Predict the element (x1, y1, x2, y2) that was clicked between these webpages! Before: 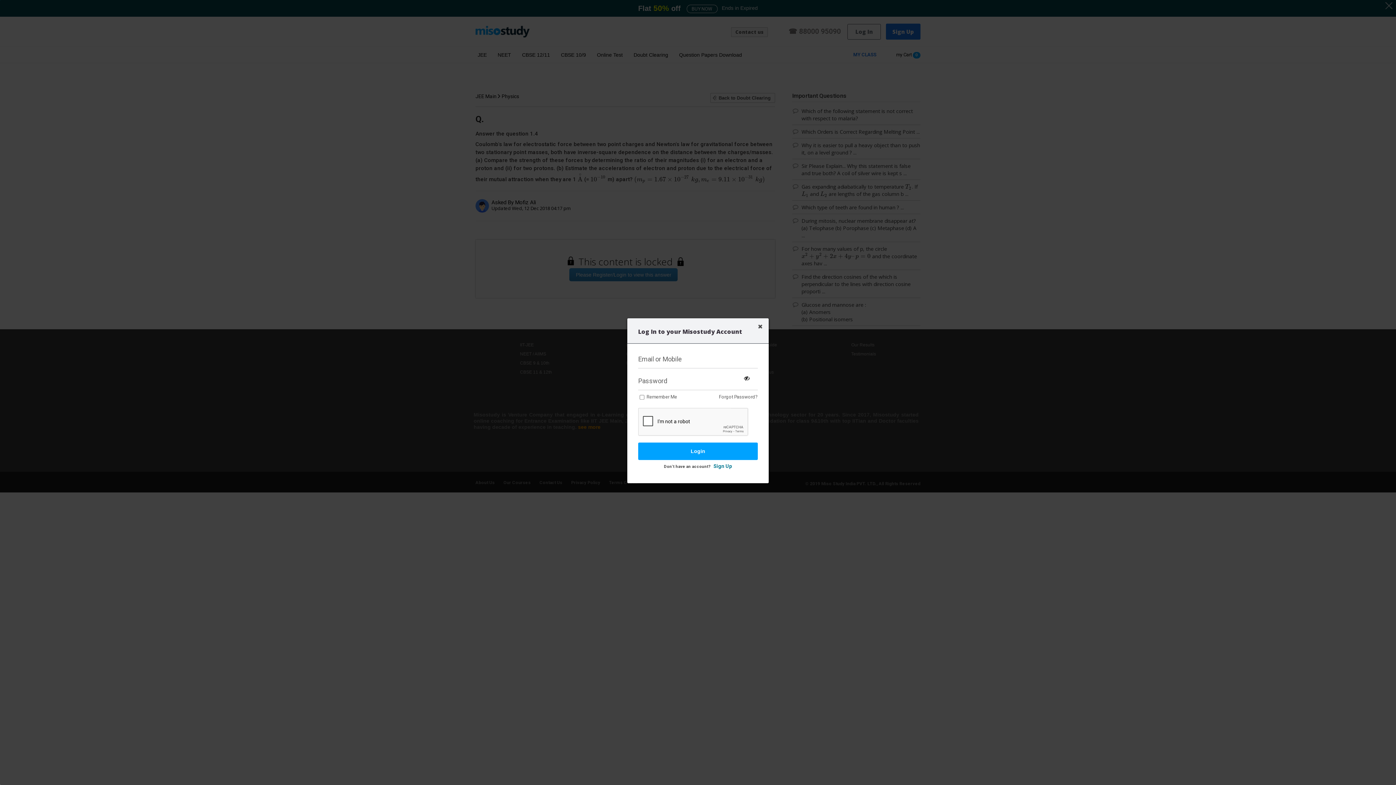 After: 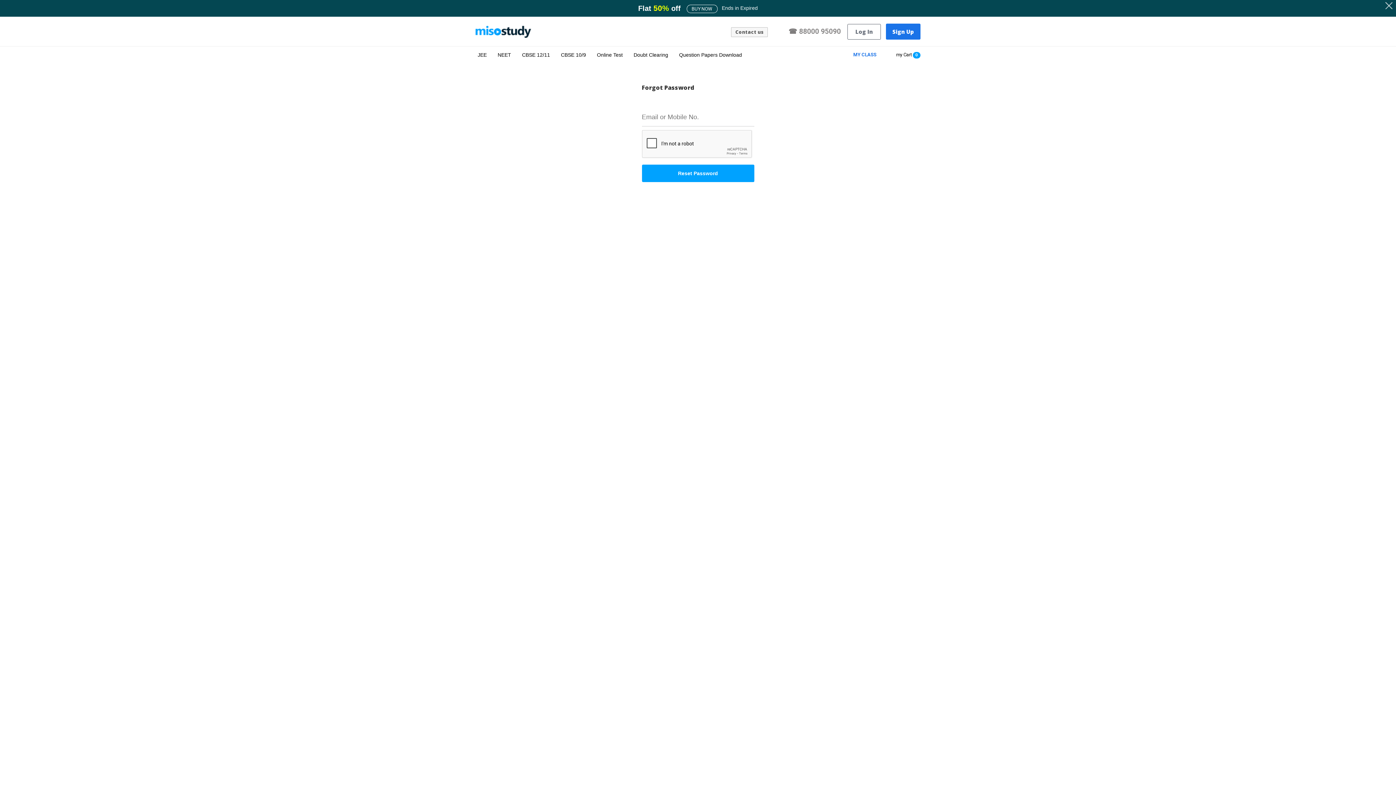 Action: bbox: (719, 394, 758, 399) label:  Forgot Password? 